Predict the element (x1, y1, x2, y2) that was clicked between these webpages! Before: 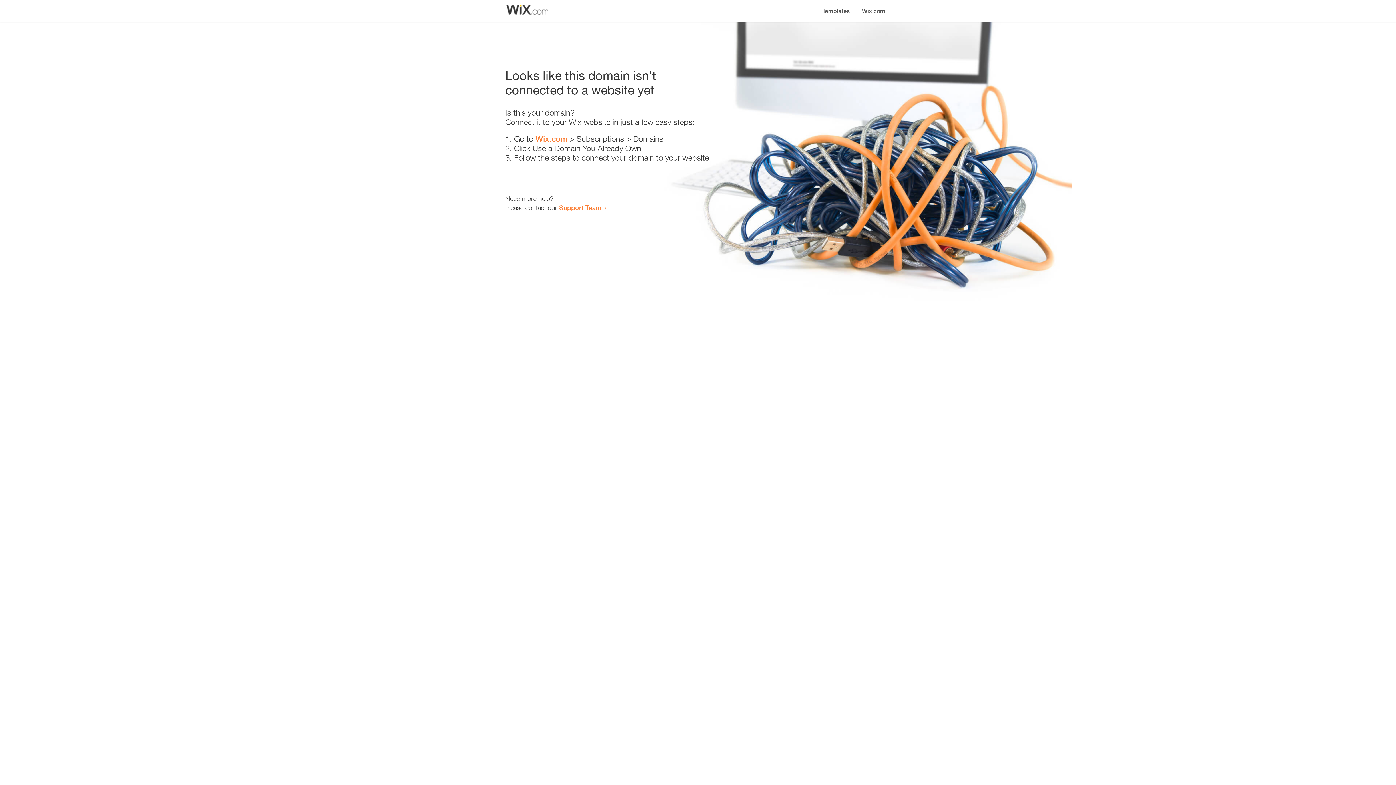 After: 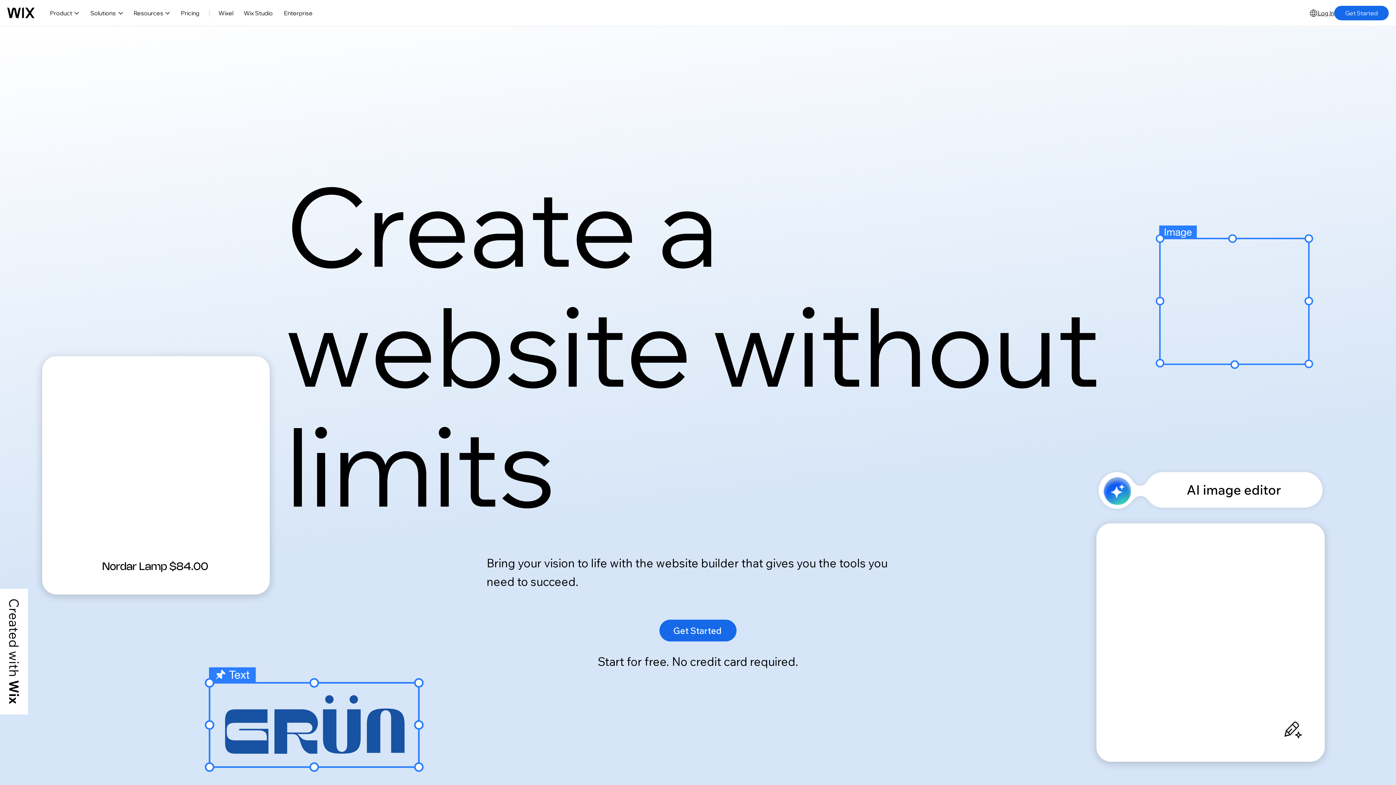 Action: label: Wix.com bbox: (535, 134, 567, 143)